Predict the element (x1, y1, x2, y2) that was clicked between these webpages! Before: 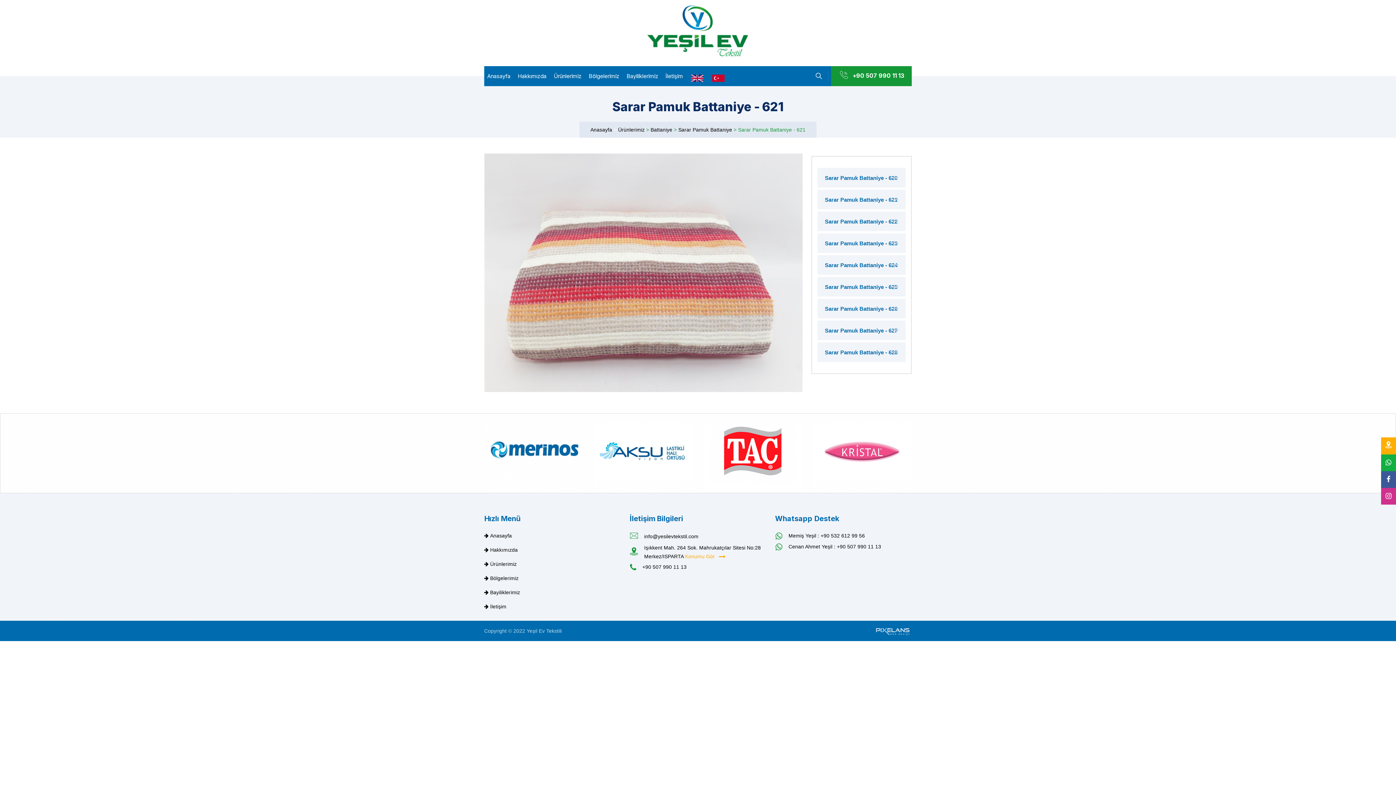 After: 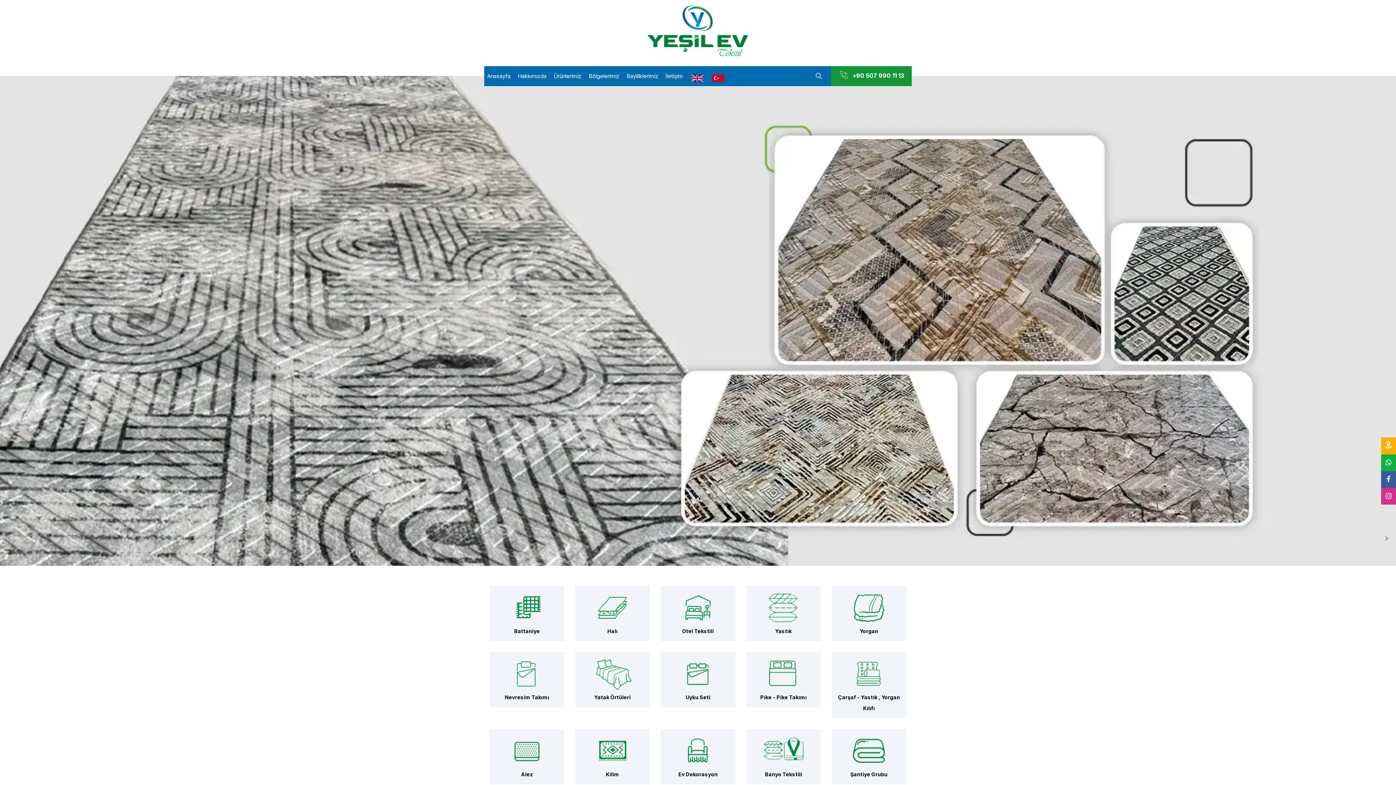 Action: bbox: (484, 66, 513, 85) label: Anasayfa